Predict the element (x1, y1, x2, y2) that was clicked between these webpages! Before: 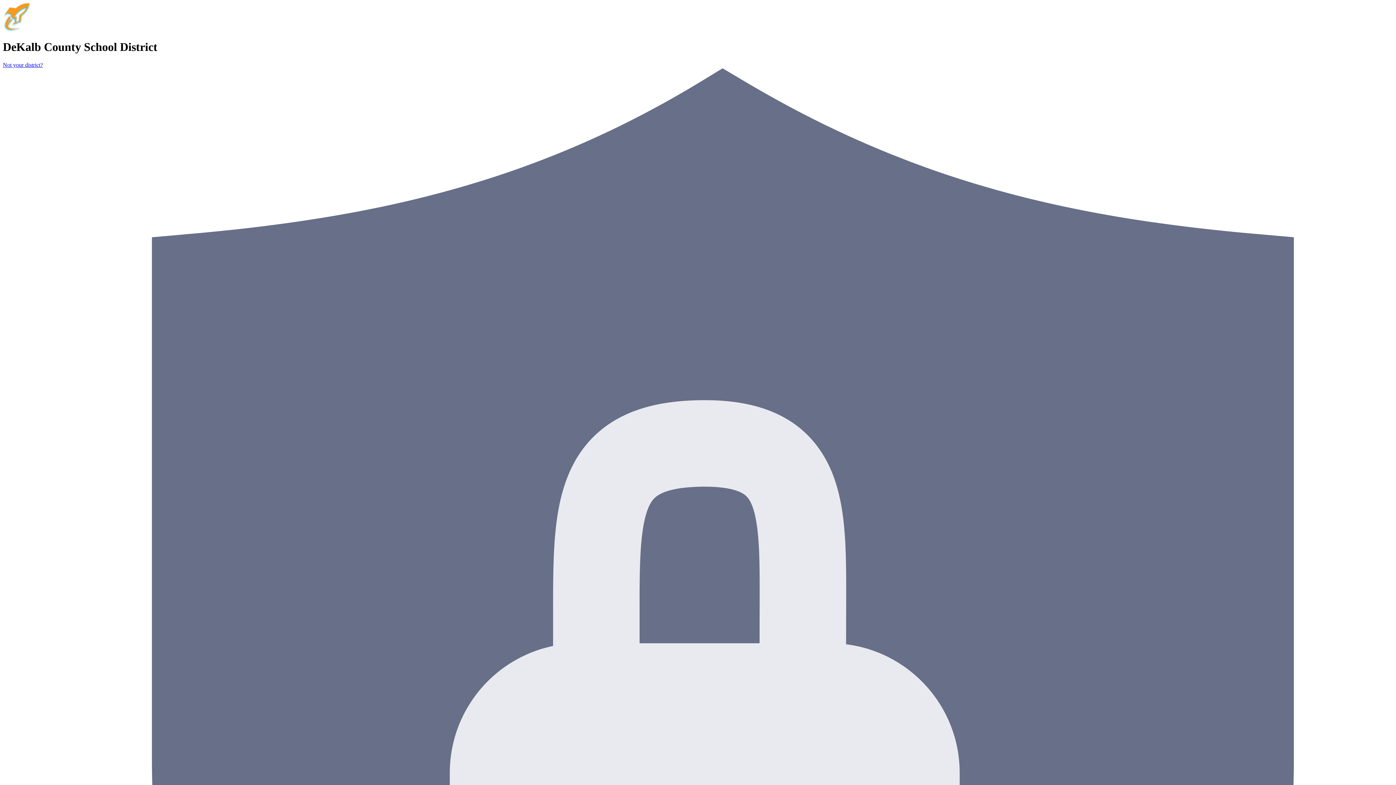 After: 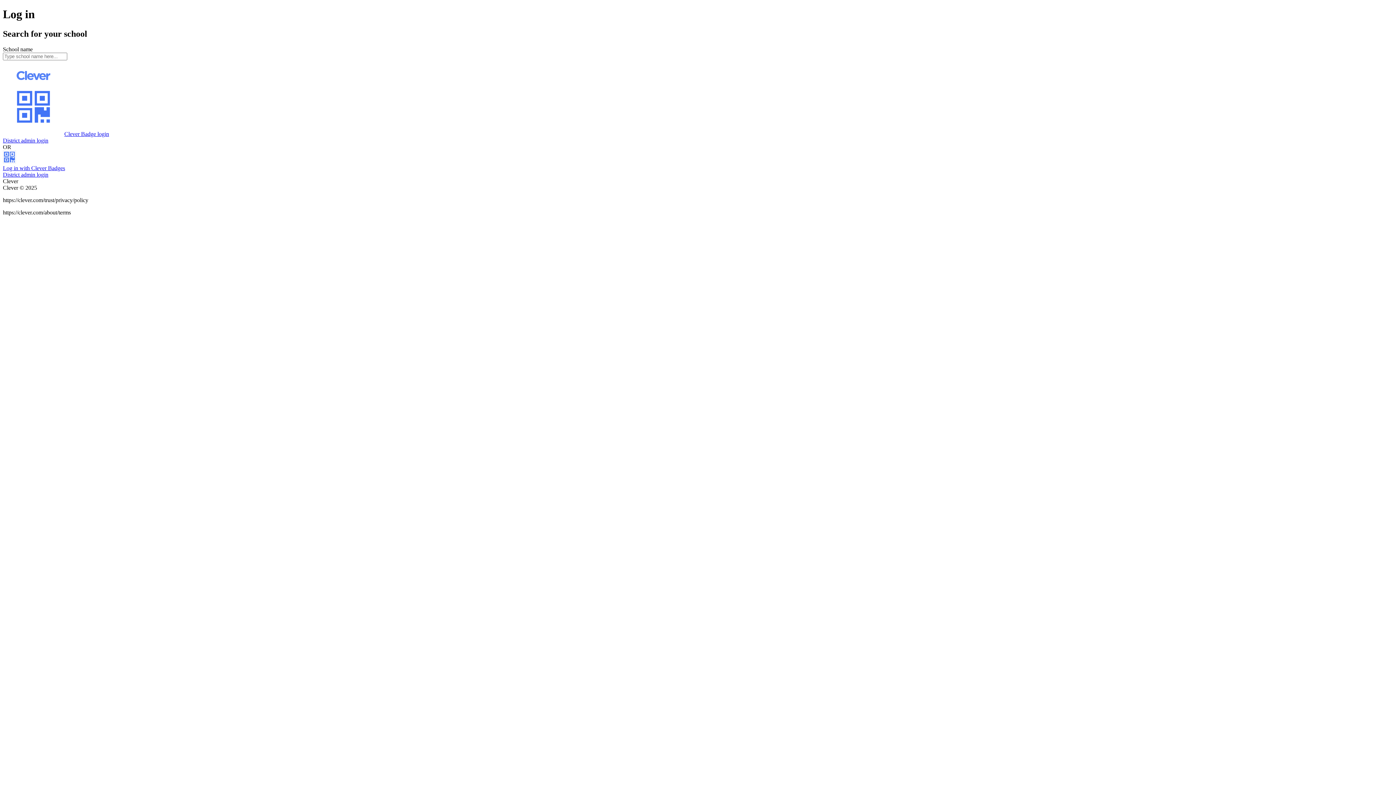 Action: label: Not your district? bbox: (2, 61, 42, 67)